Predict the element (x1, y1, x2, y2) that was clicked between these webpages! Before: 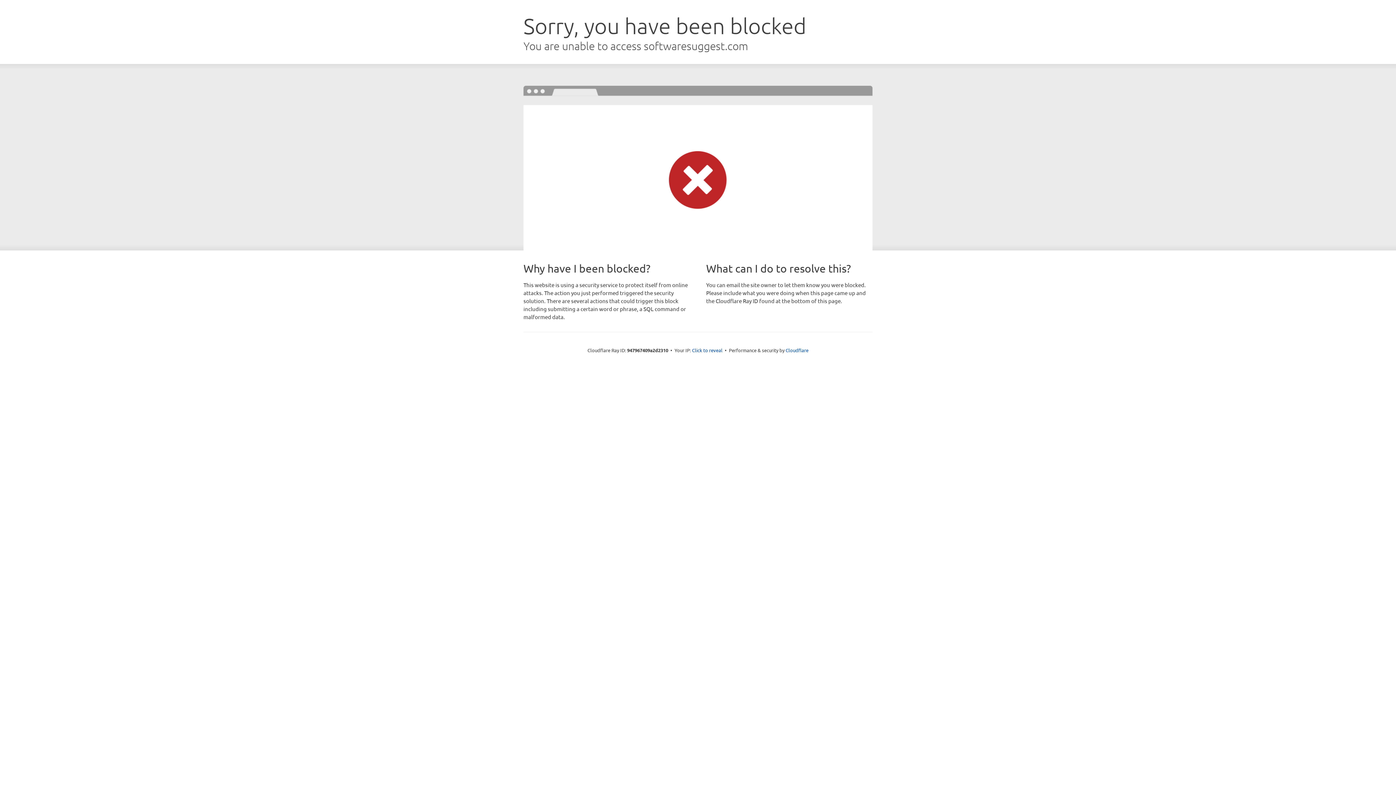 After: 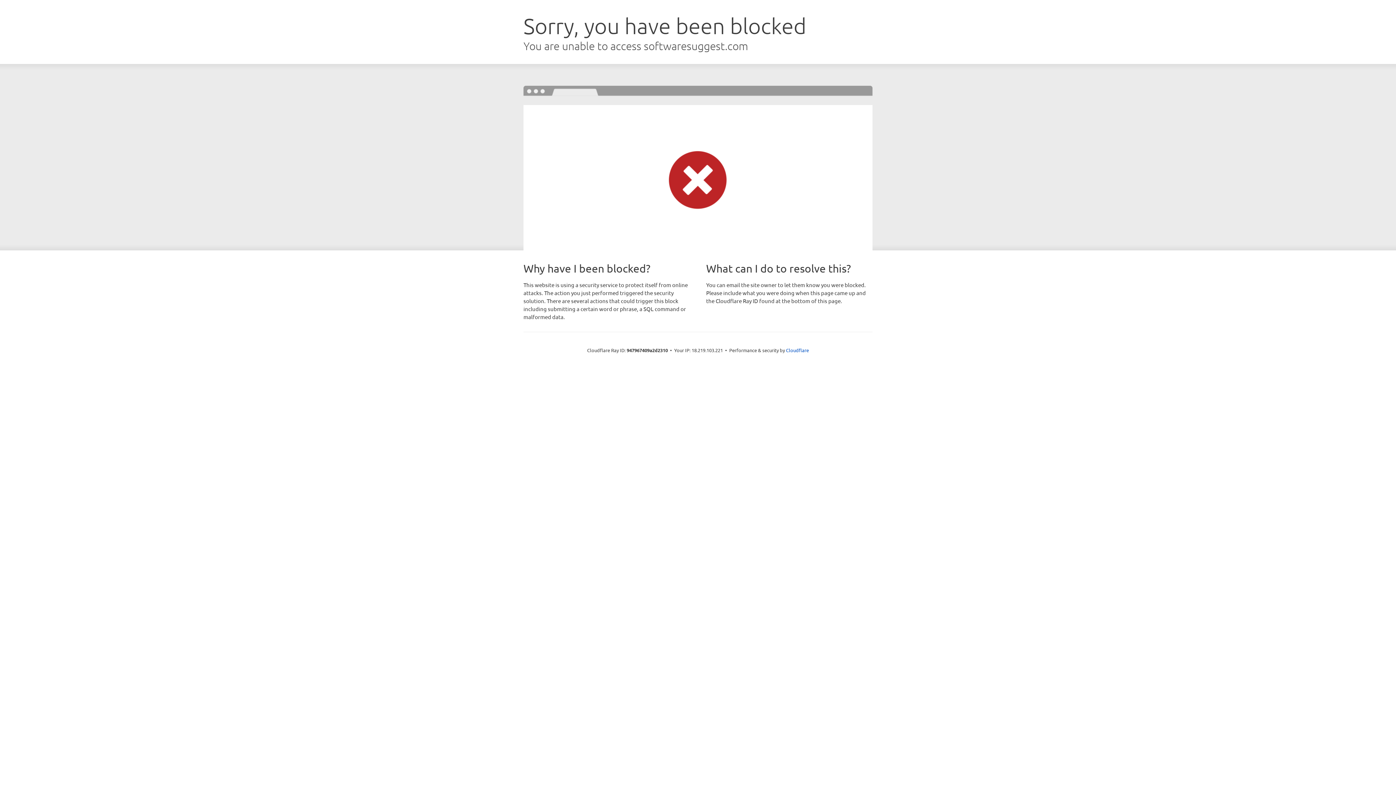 Action: label: Click to reveal bbox: (692, 346, 722, 353)